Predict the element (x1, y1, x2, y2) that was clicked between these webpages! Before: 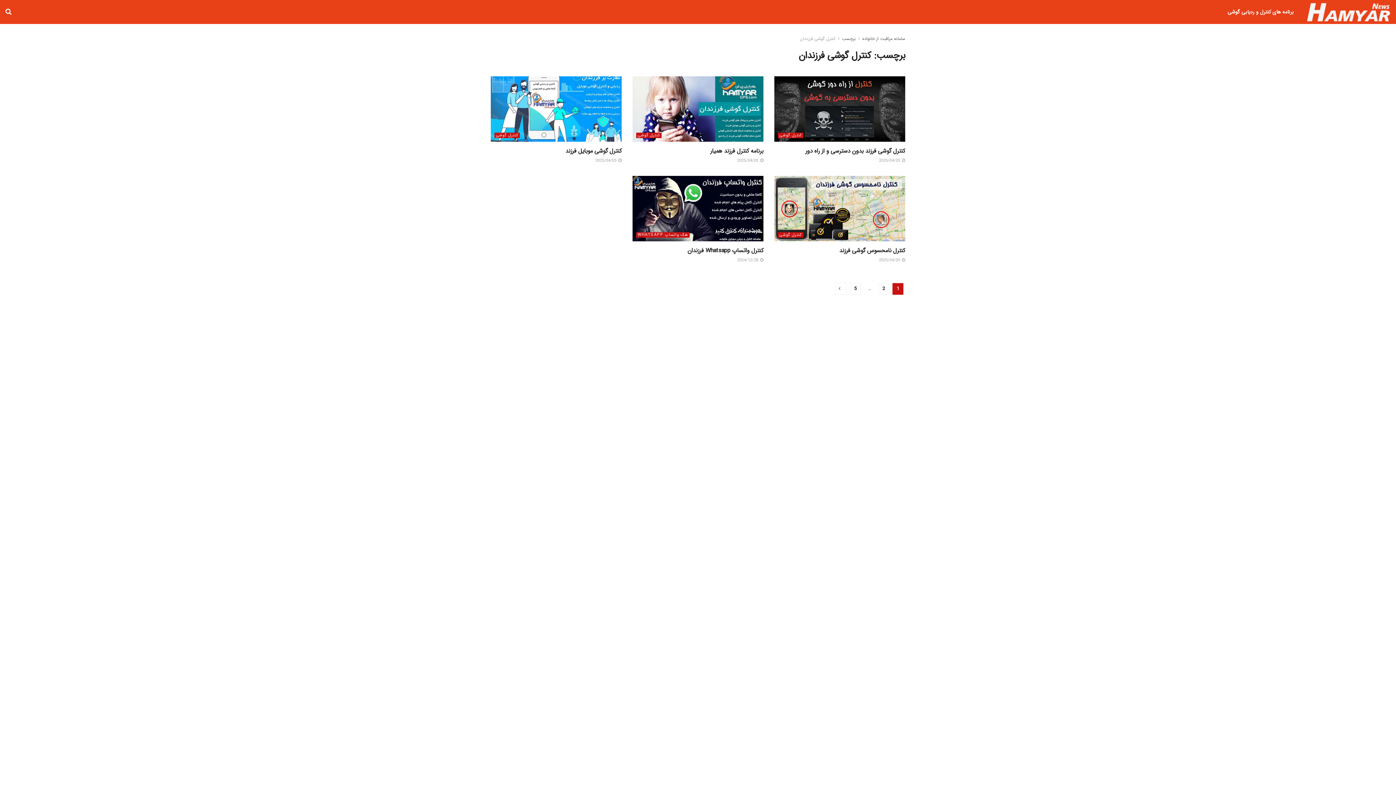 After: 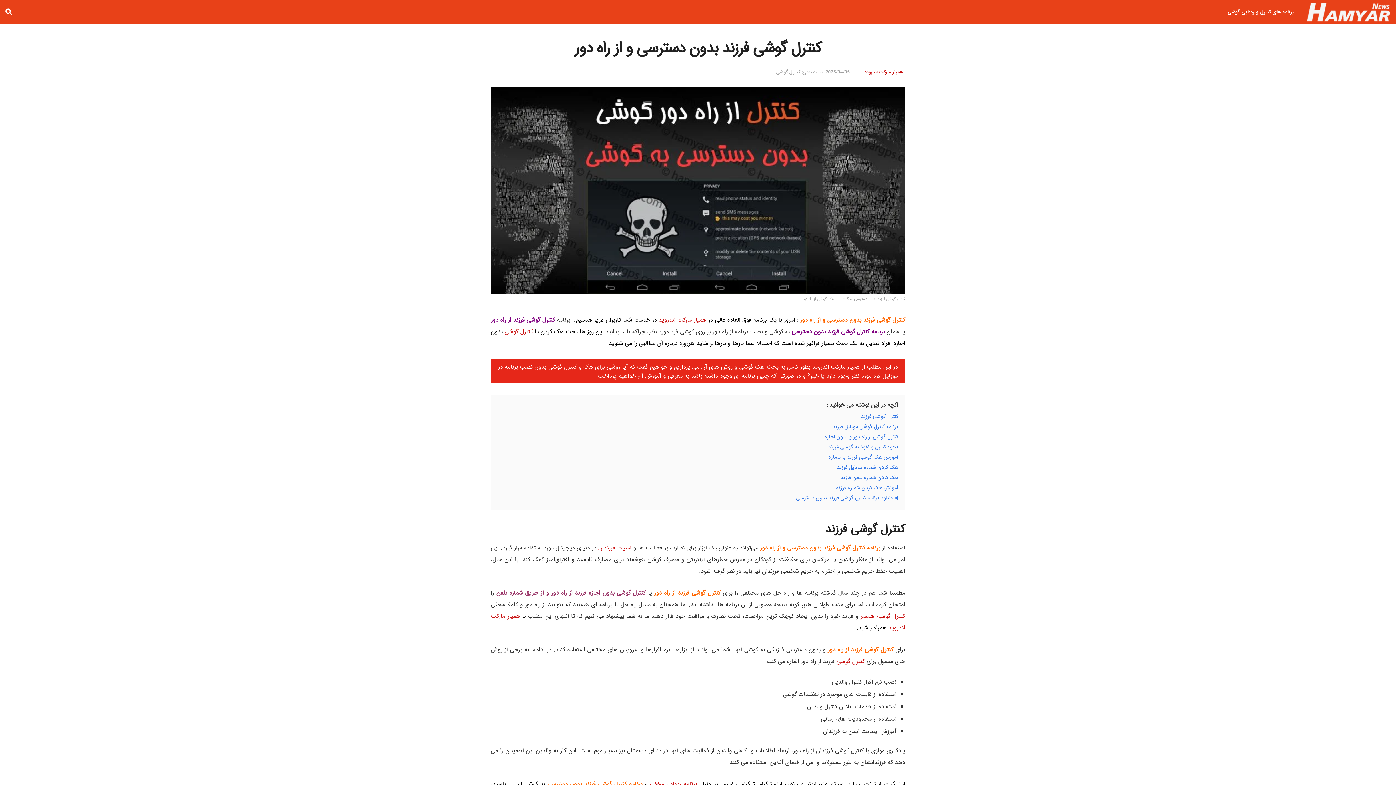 Action: bbox: (879, 157, 905, 164) label:  2025/04/05